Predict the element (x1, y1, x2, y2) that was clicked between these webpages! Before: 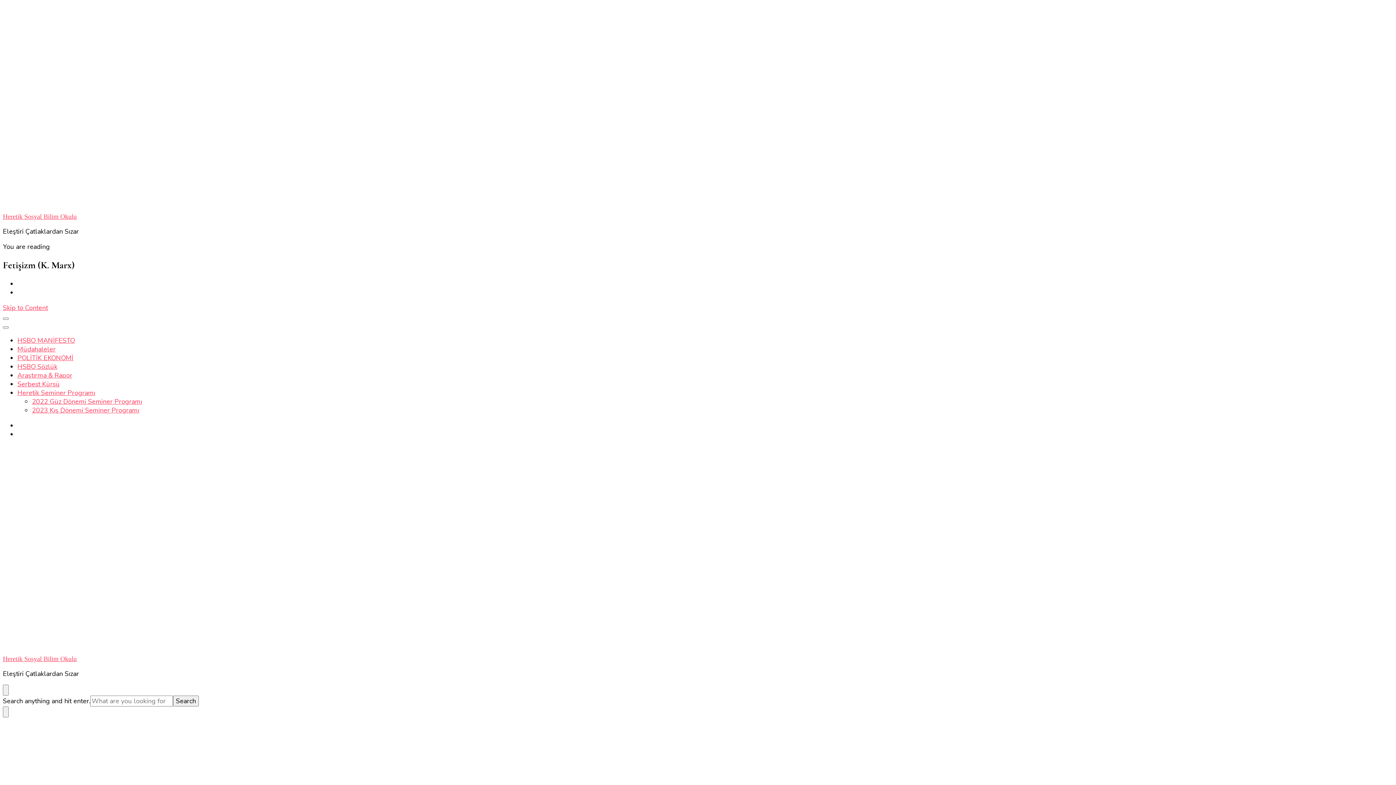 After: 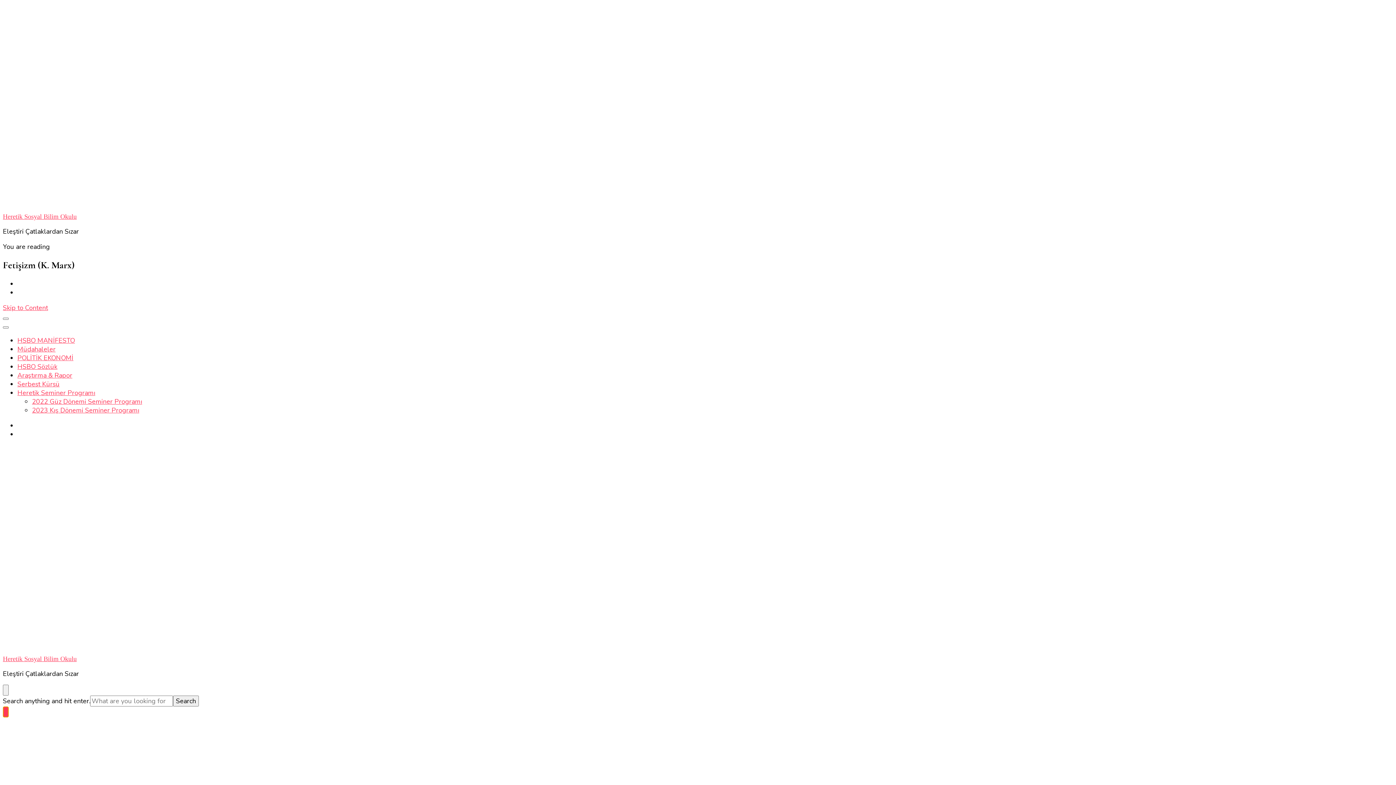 Action: label: search form toggle bbox: (2, 706, 8, 717)